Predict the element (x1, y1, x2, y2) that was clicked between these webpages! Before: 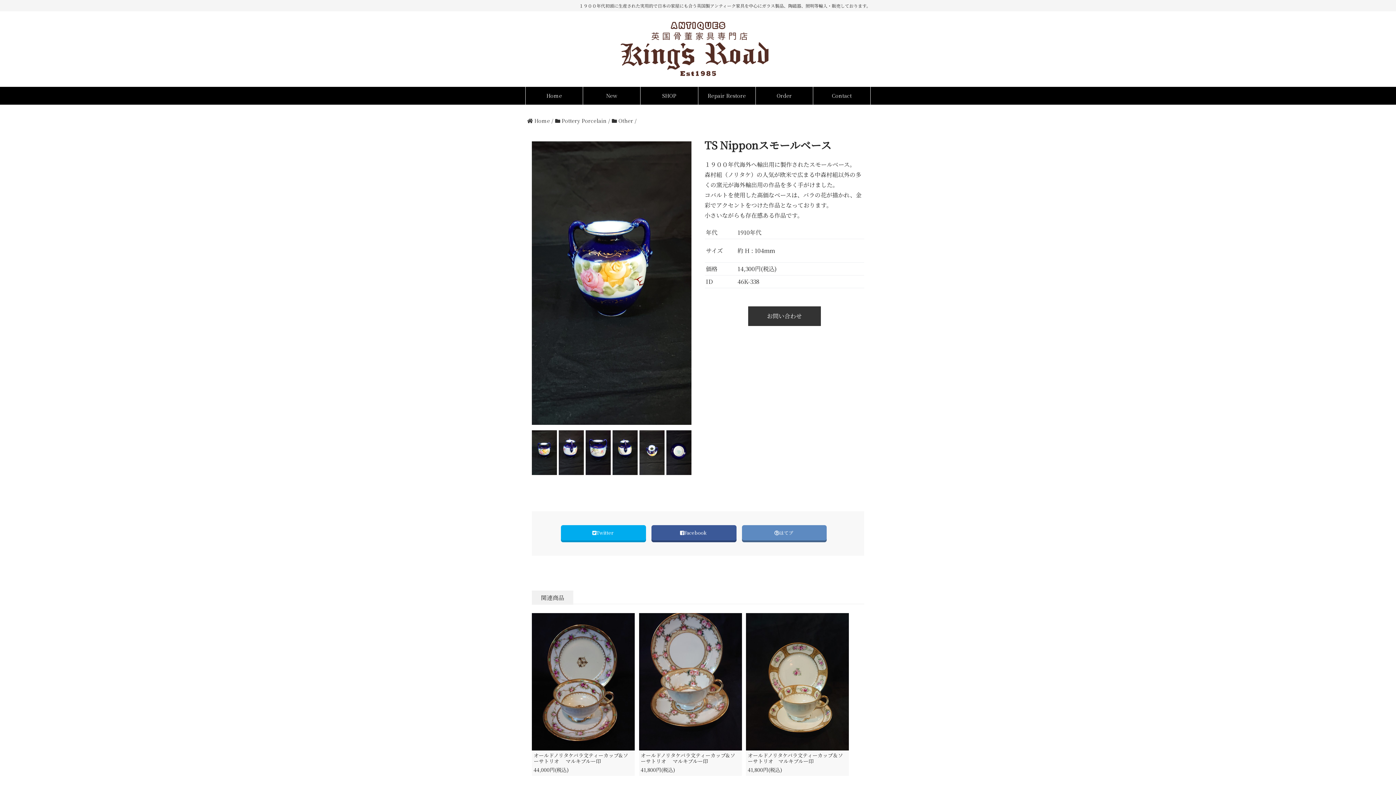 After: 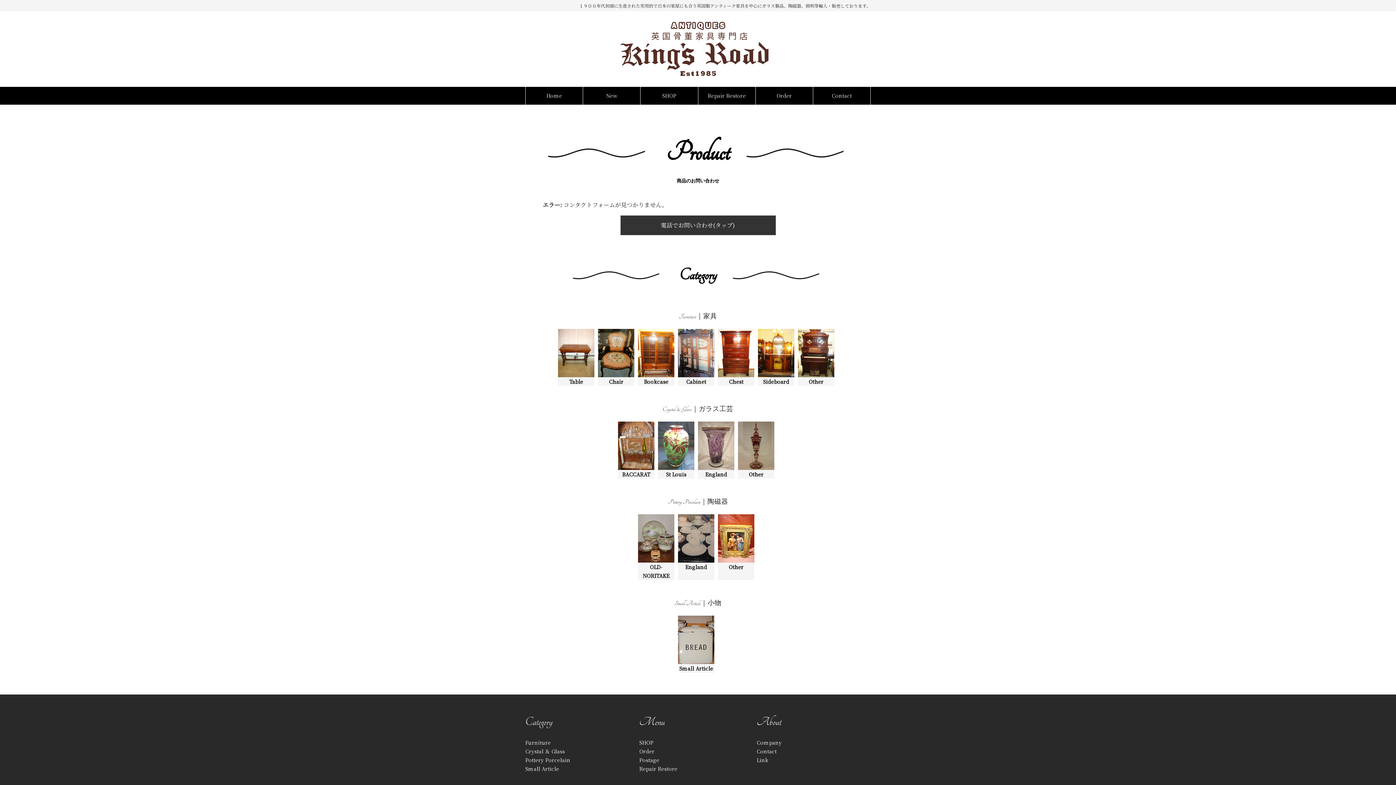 Action: label: お問い合わせ bbox: (748, 306, 820, 326)